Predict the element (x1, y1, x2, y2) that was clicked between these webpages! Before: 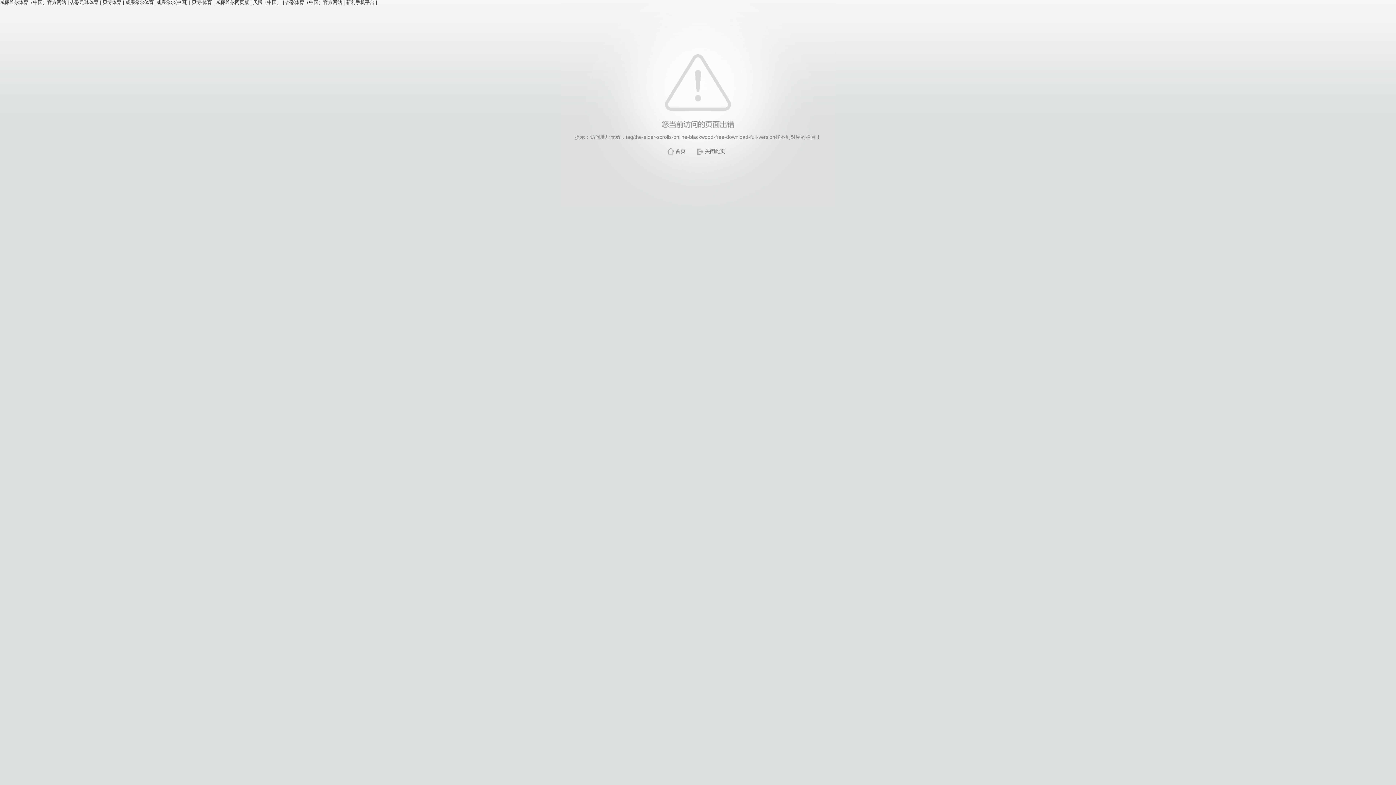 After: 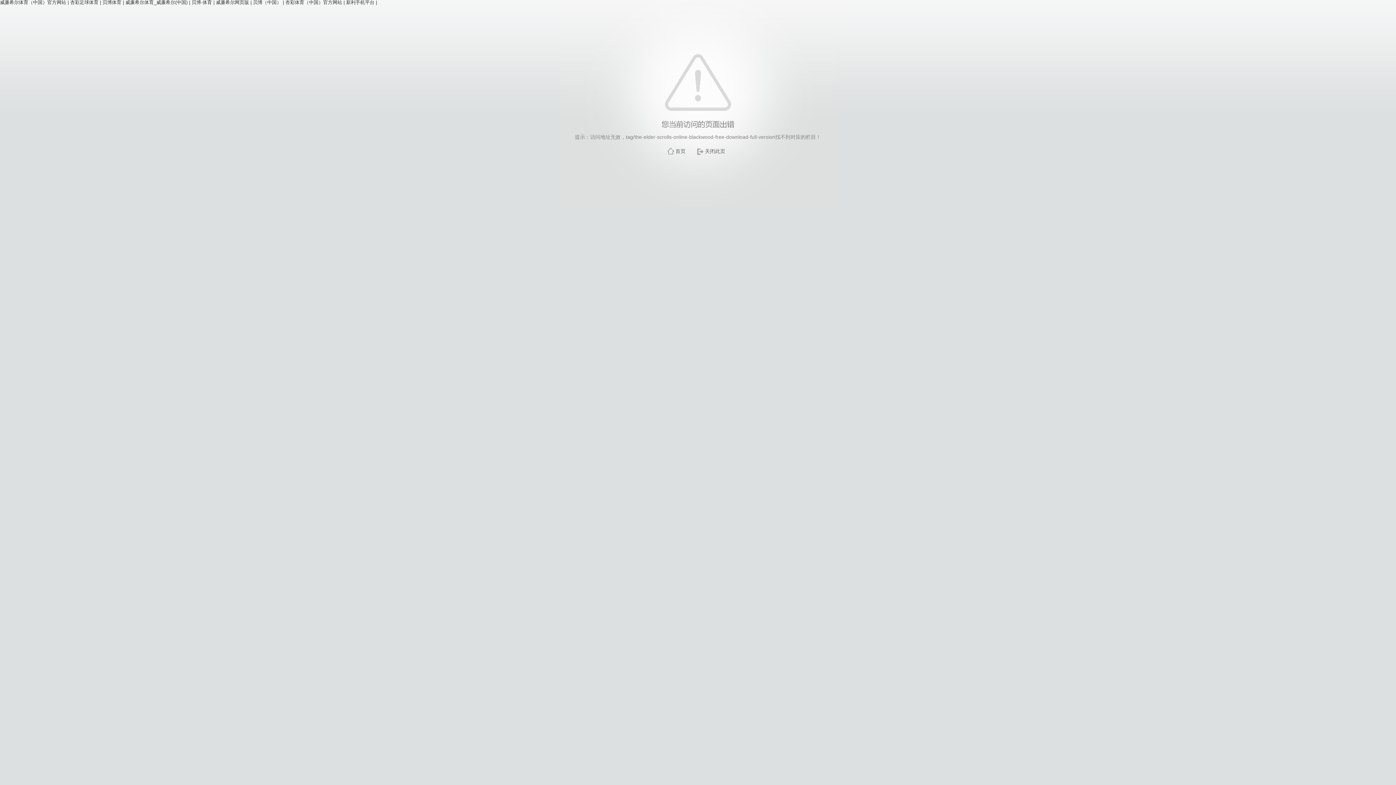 Action: bbox: (705, 148, 725, 154) label: 关闭此页